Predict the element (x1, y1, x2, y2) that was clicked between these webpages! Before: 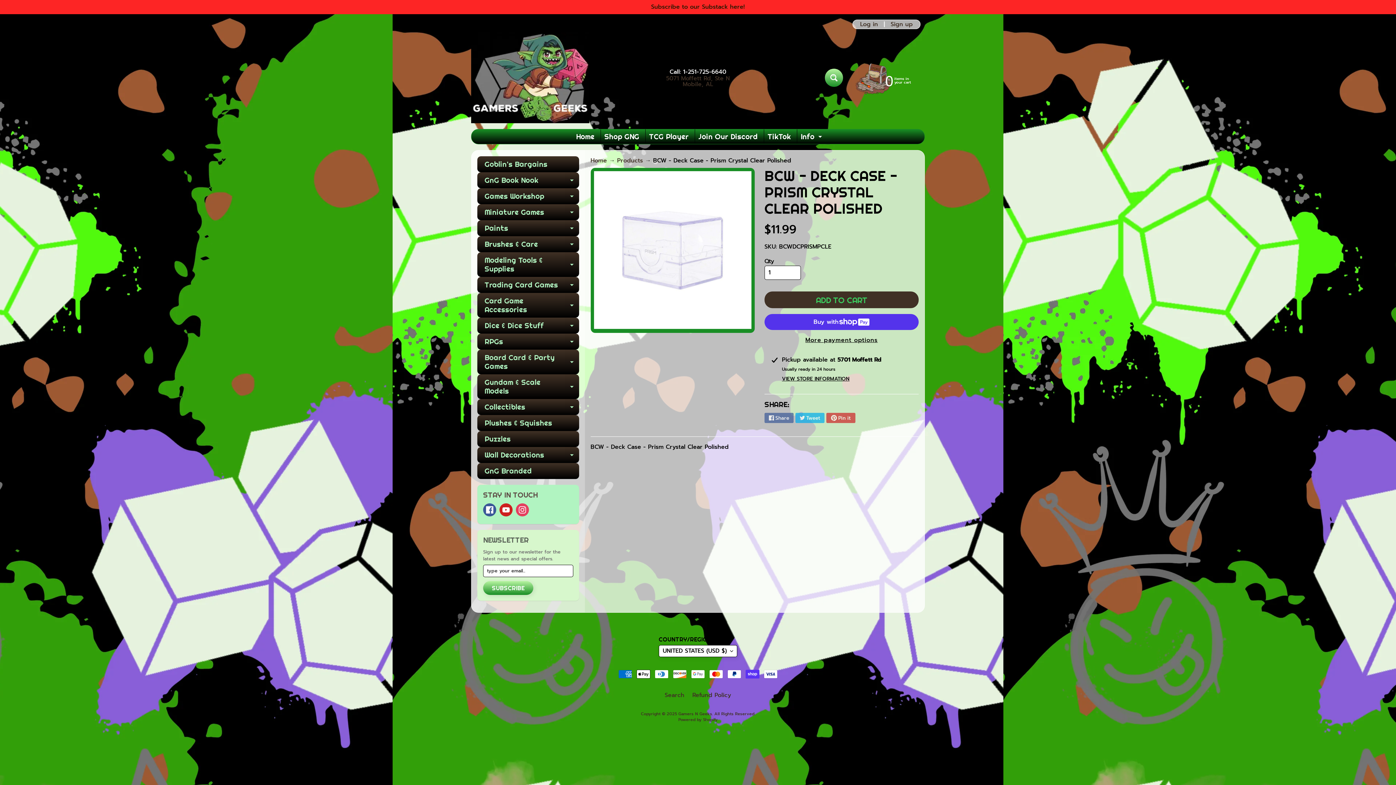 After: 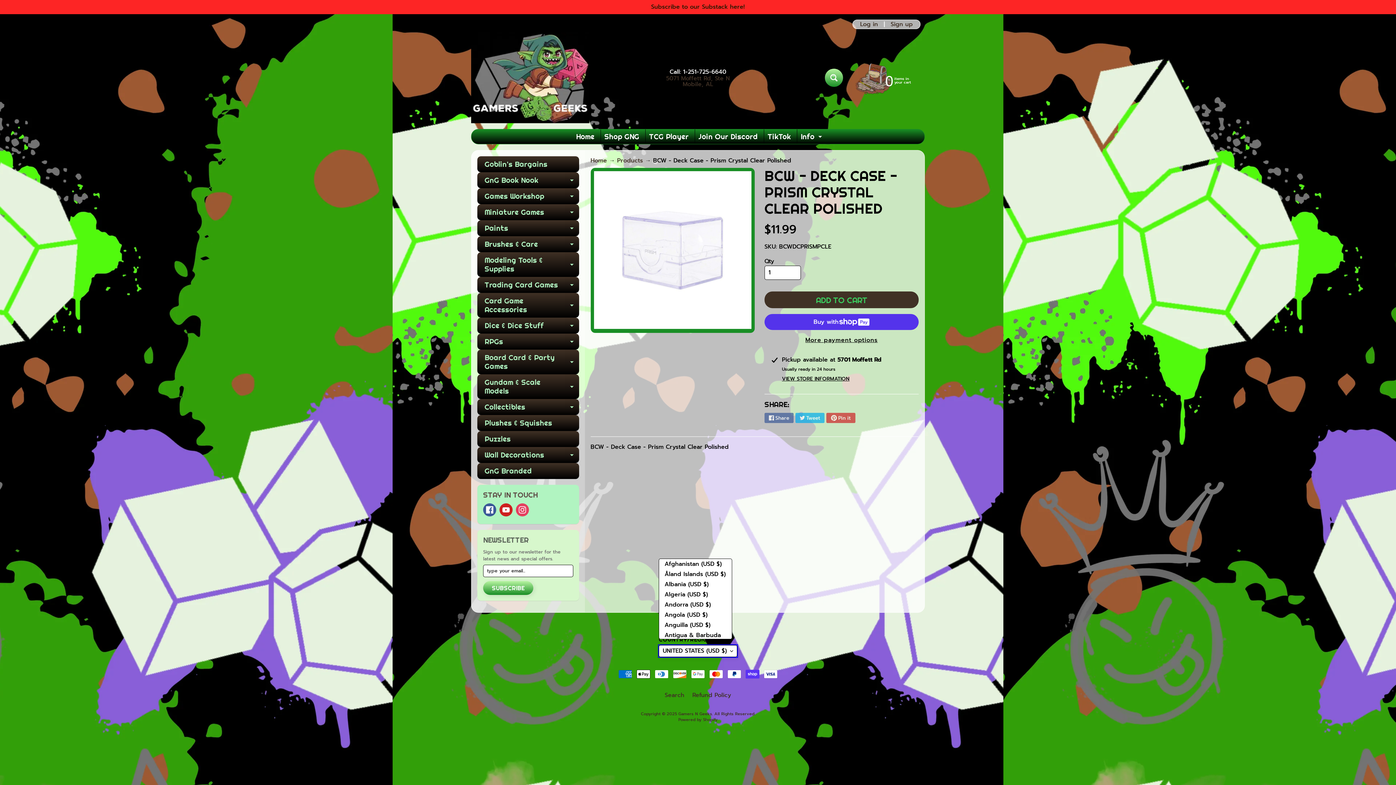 Action: bbox: (658, 645, 737, 657) label: UNITED STATES (USD $)